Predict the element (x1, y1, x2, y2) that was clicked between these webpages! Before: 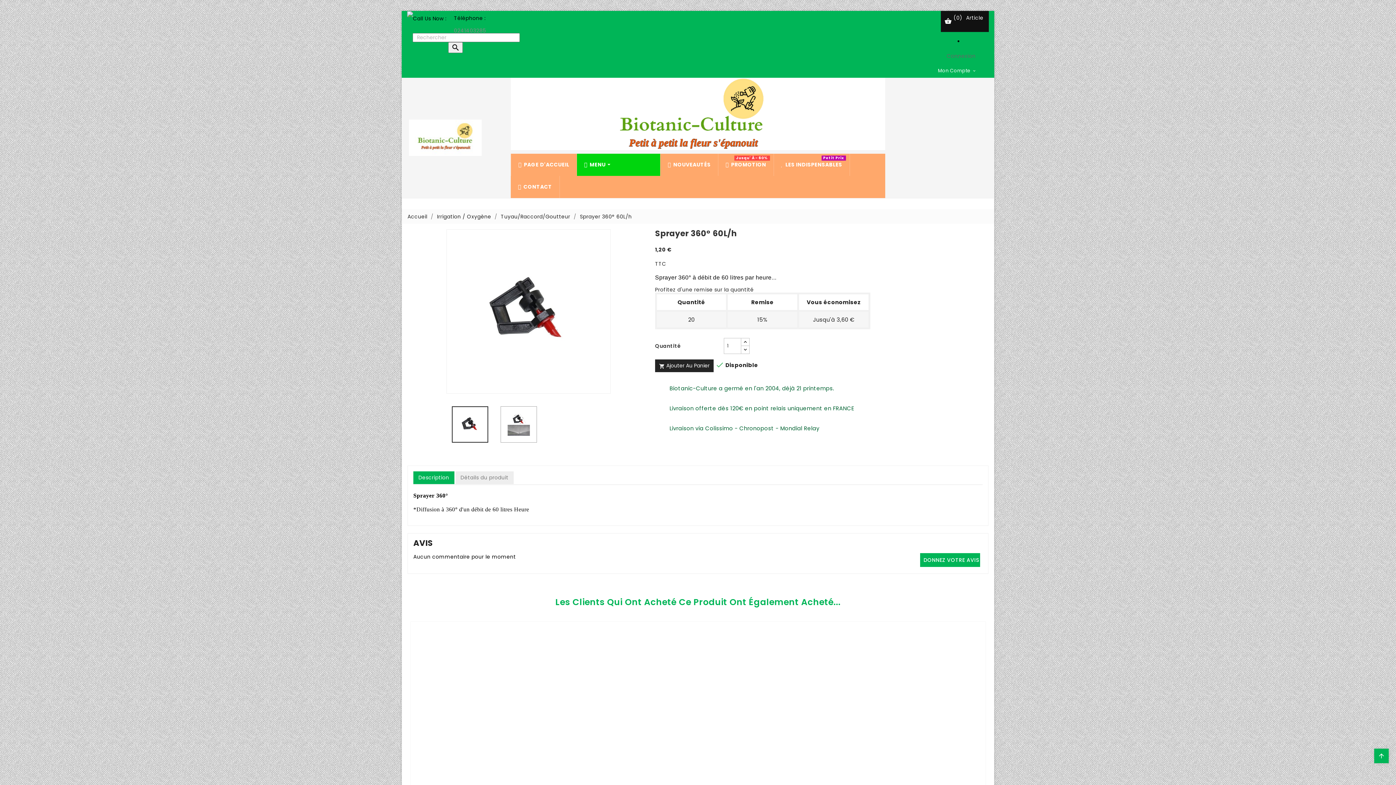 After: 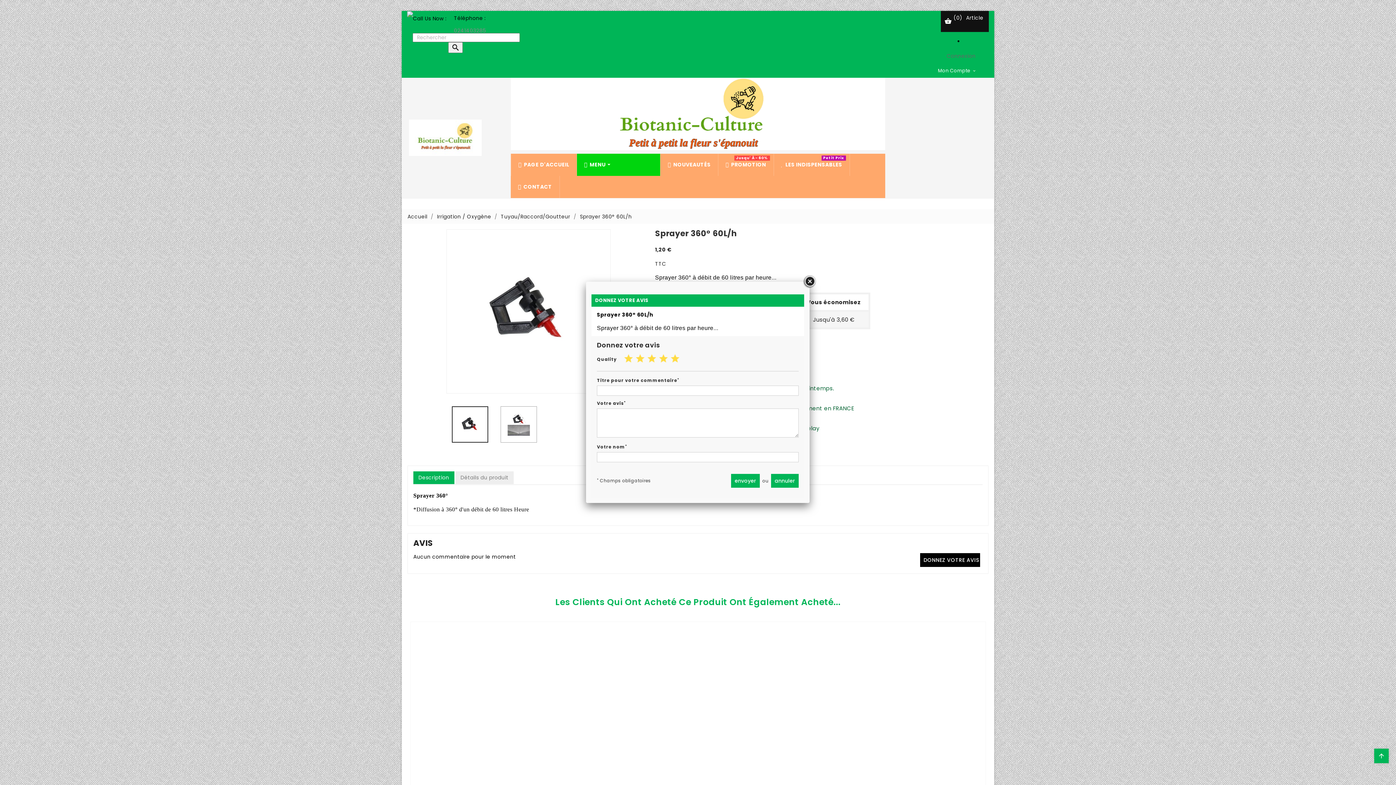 Action: label: DONNEZ VOTRE AVIS bbox: (920, 553, 980, 567)